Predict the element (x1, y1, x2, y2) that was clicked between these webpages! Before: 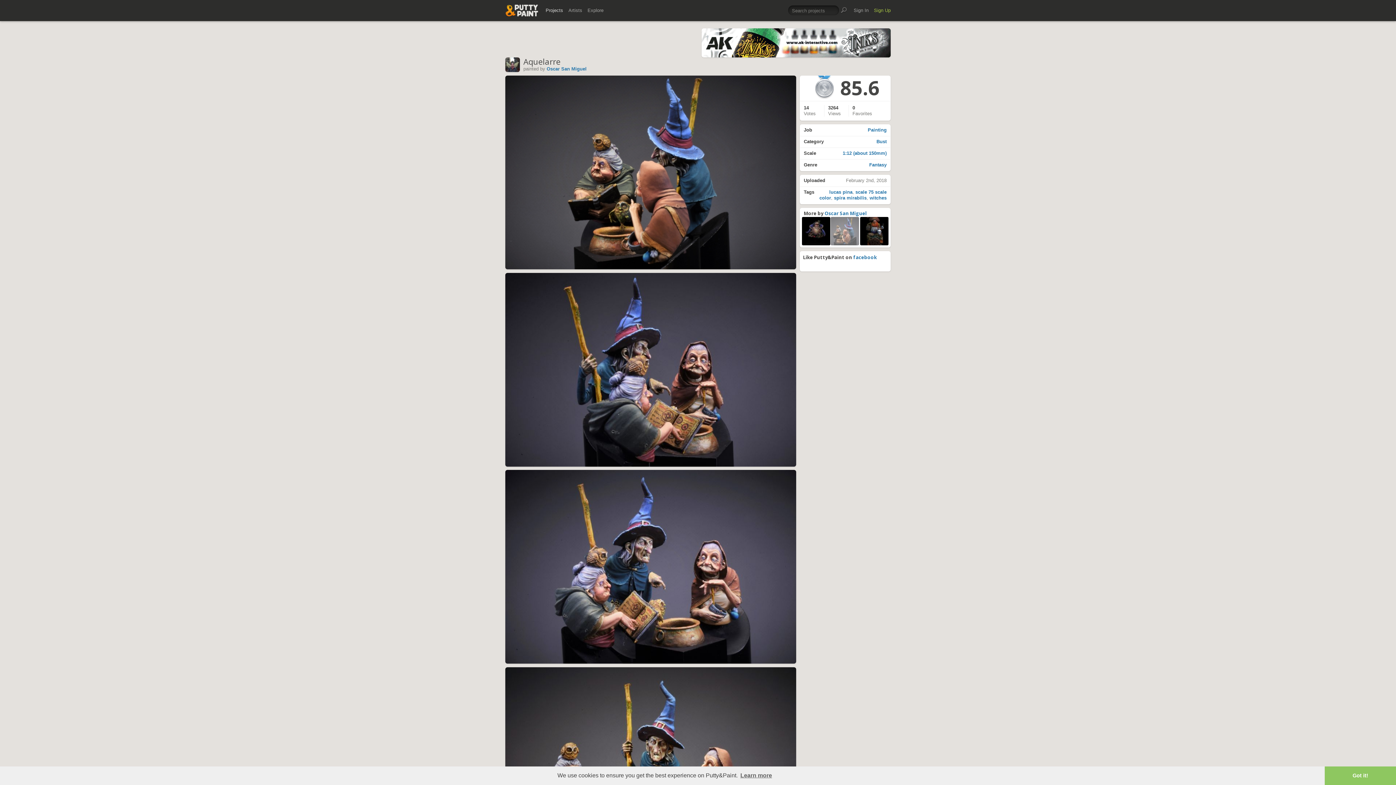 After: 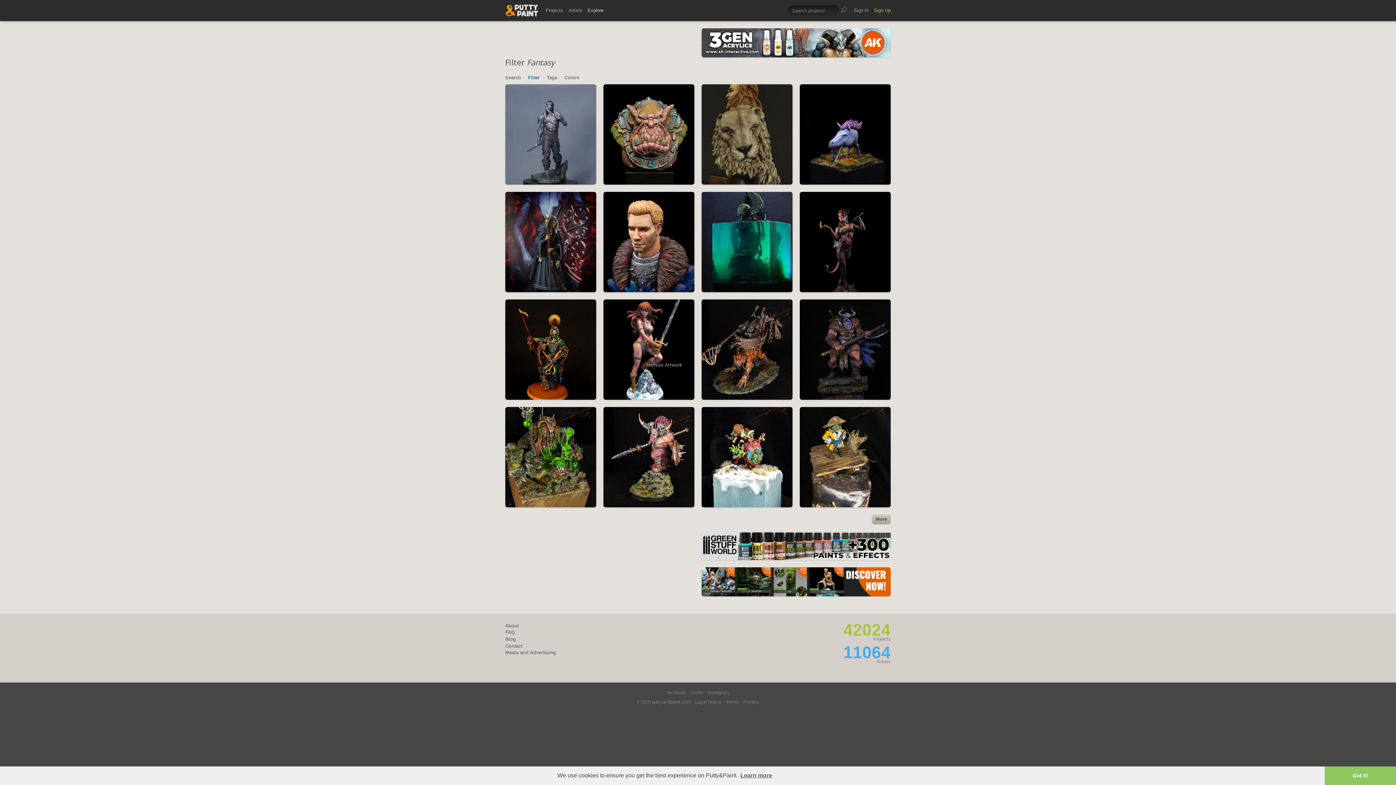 Action: bbox: (800, 159, 890, 170) label: Genre
Fantasy